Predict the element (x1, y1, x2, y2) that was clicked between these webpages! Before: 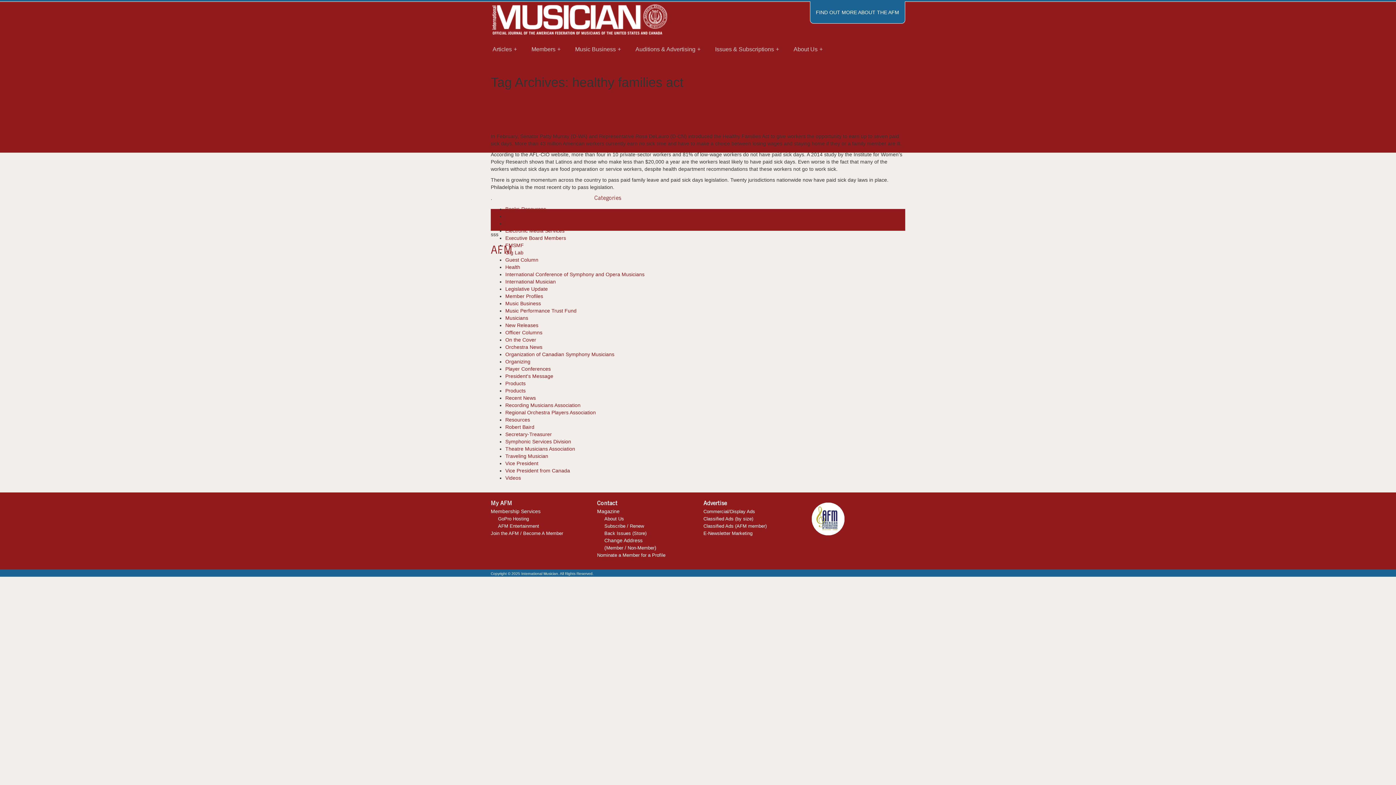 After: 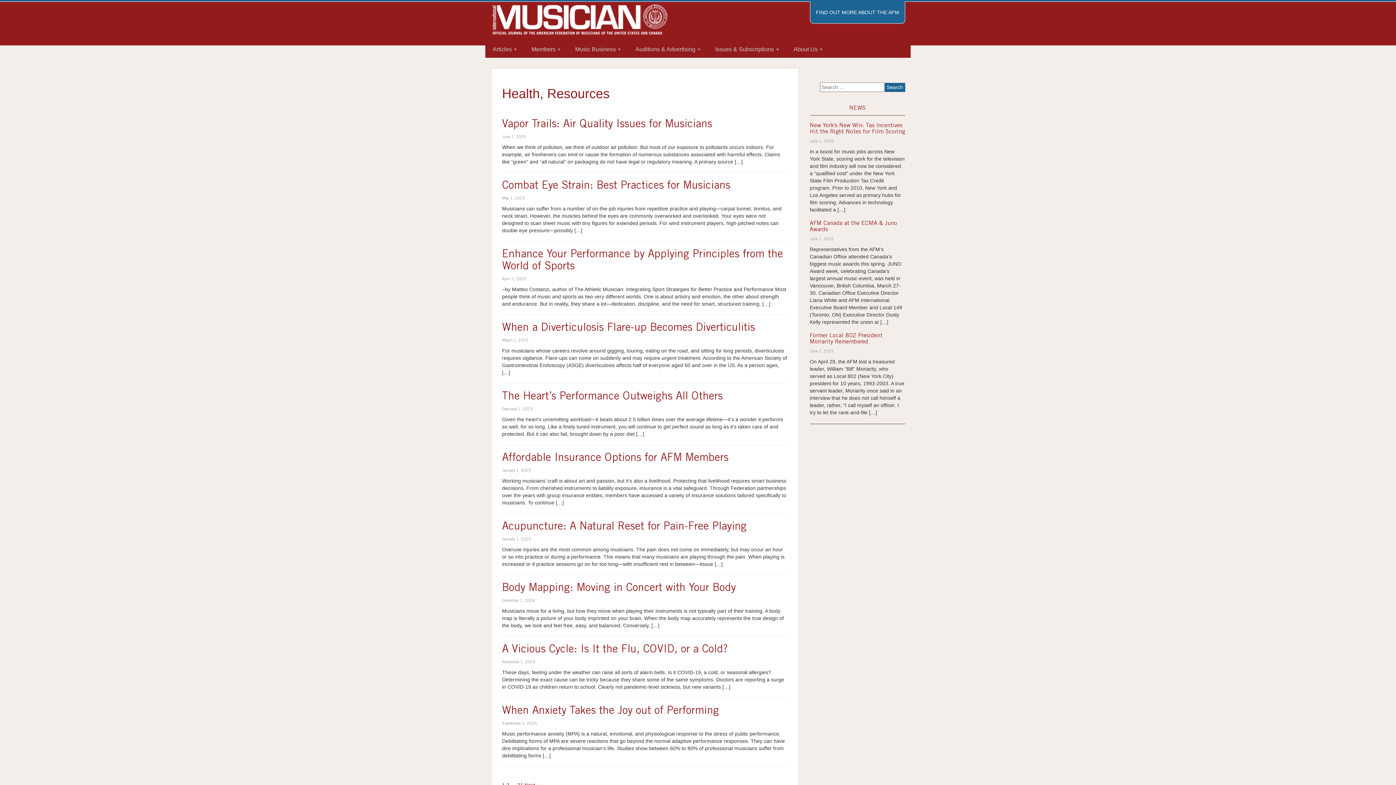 Action: label: Resources bbox: (505, 417, 530, 422)